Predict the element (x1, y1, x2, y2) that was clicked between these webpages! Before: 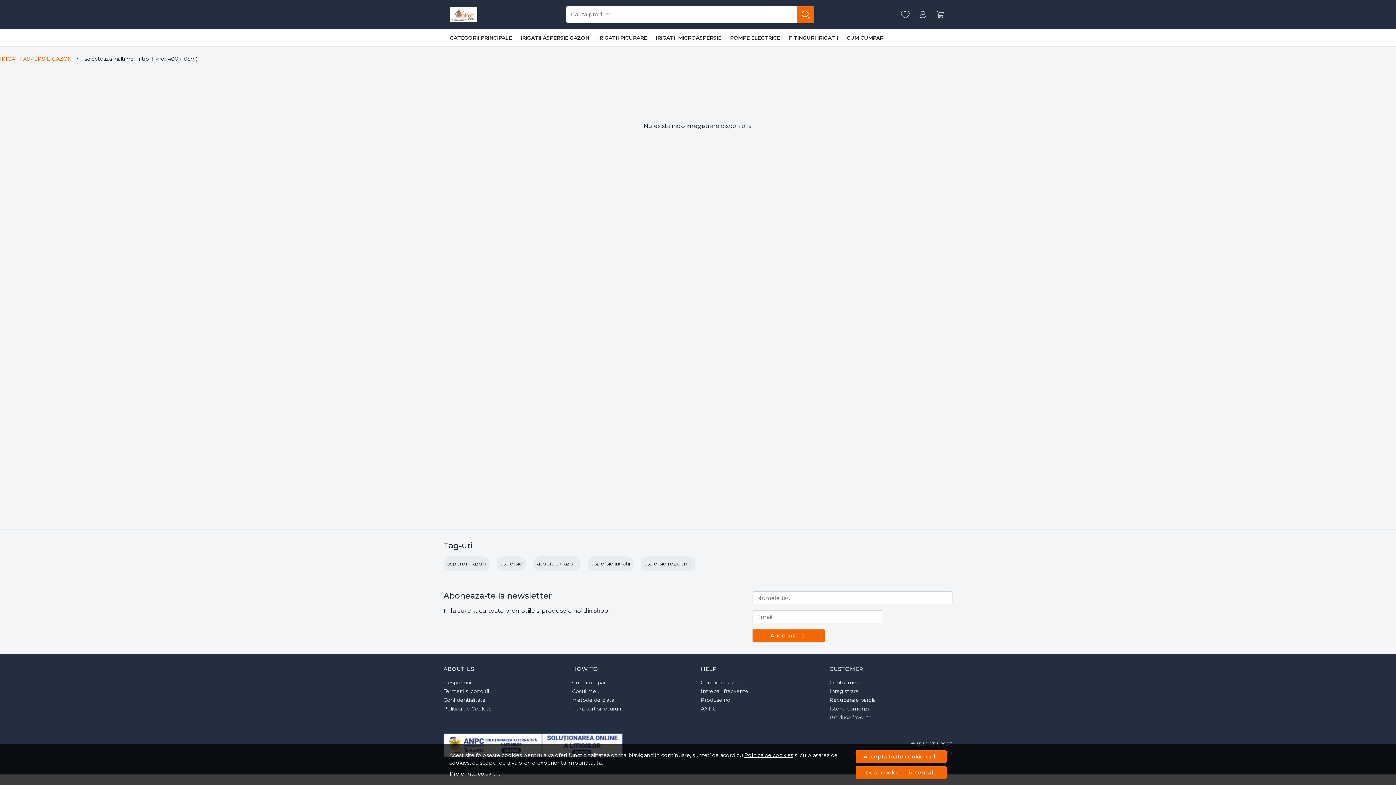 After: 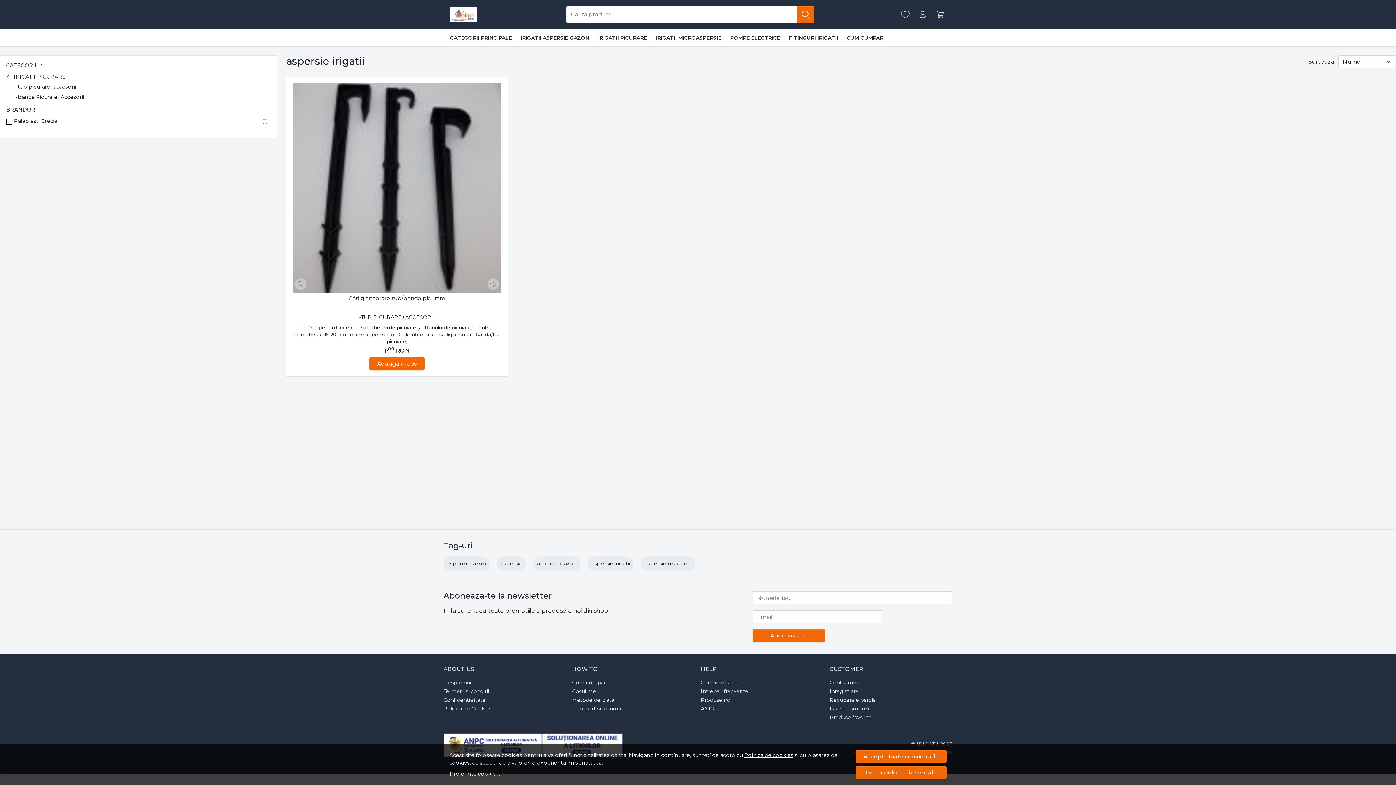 Action: label: aspersie irigatii bbox: (591, 560, 630, 567)